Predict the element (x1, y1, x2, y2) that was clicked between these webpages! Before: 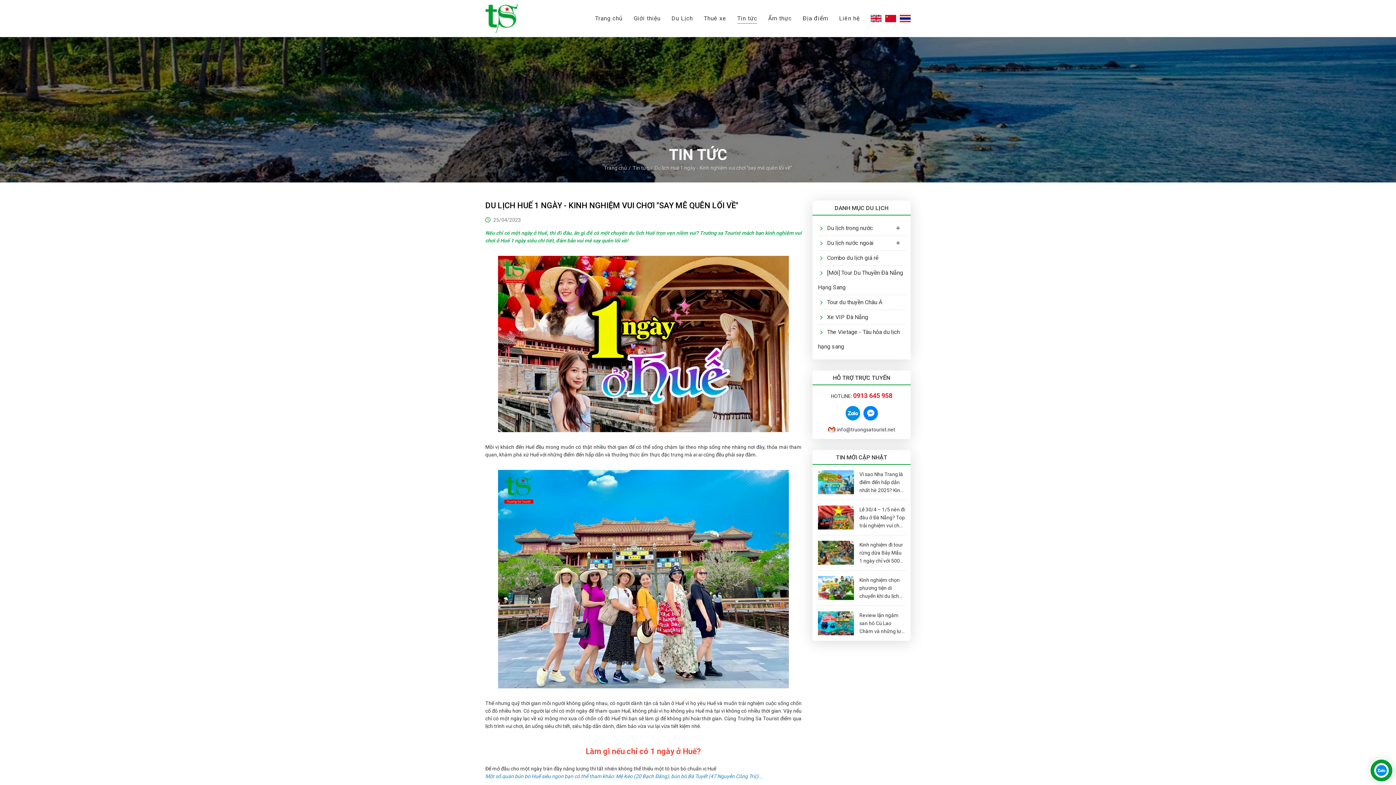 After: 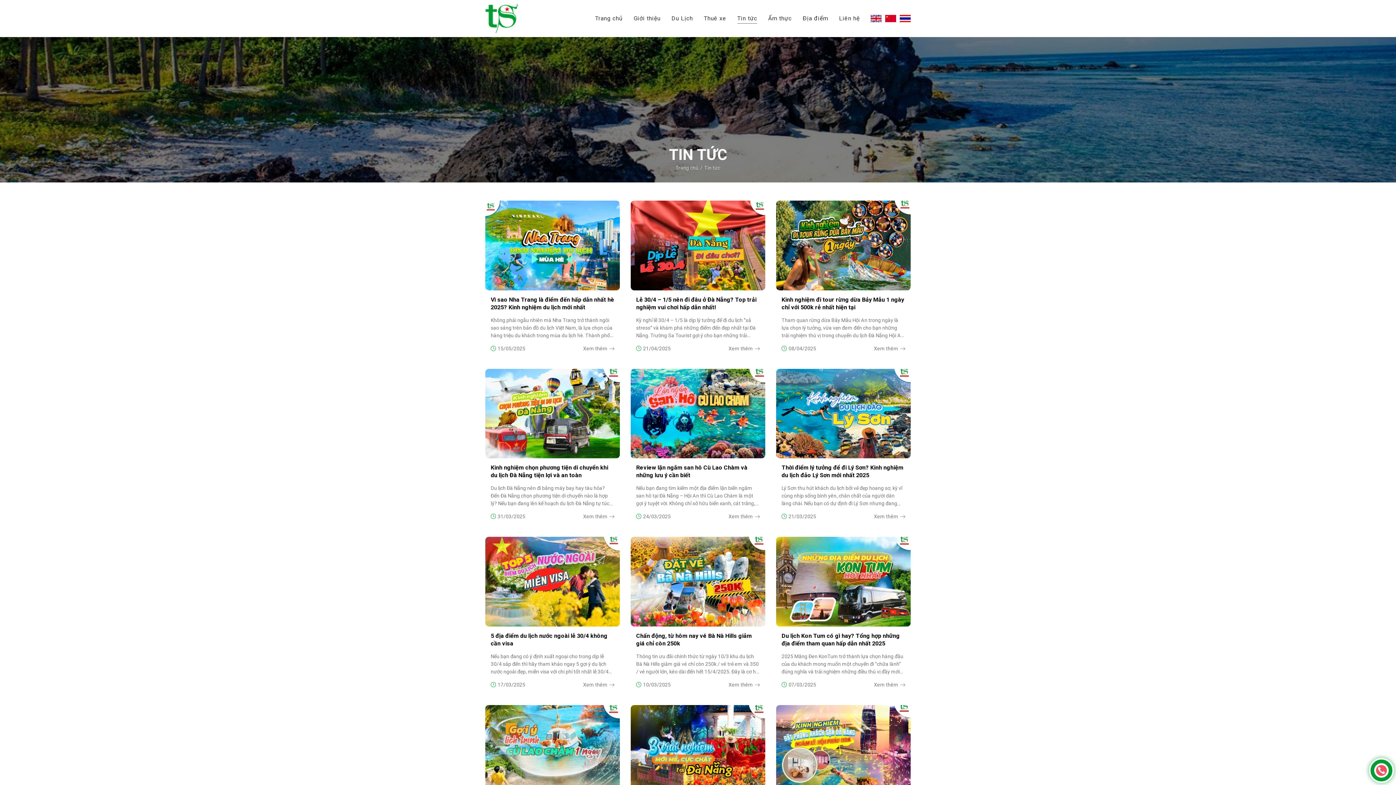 Action: label: Tin tức bbox: (737, 9, 757, 27)